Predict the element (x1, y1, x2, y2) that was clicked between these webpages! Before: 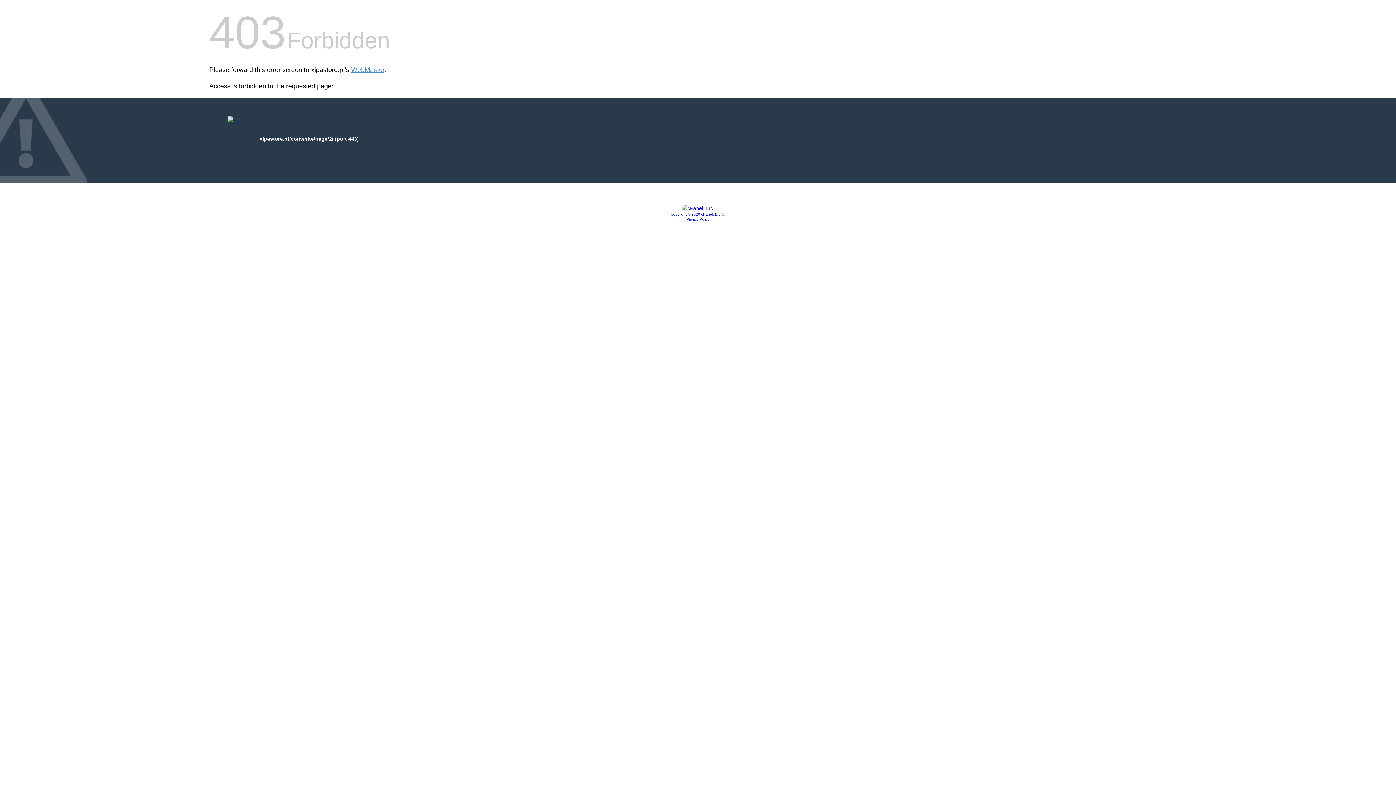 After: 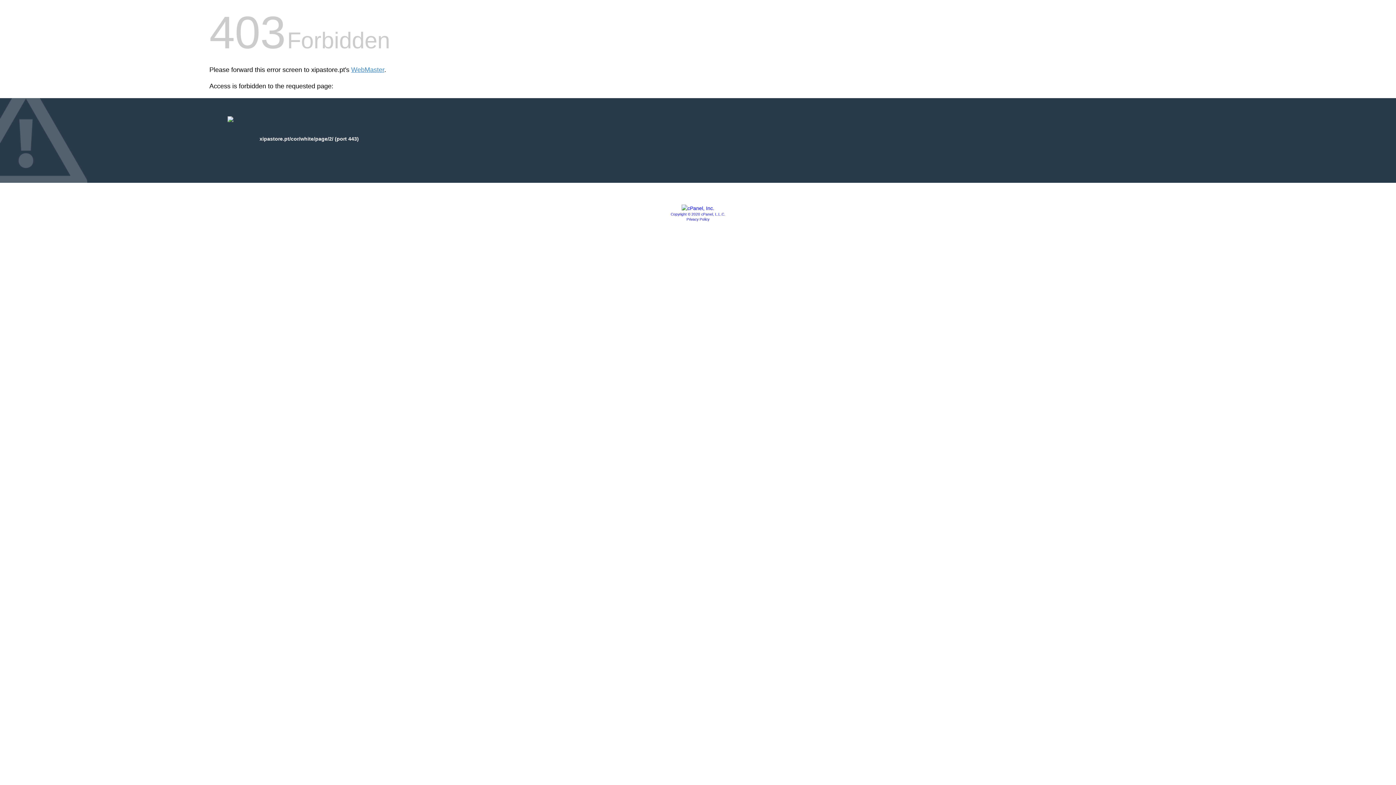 Action: bbox: (670, 212, 725, 216) label: Copyright © 2020 cPanel, L.L.C.